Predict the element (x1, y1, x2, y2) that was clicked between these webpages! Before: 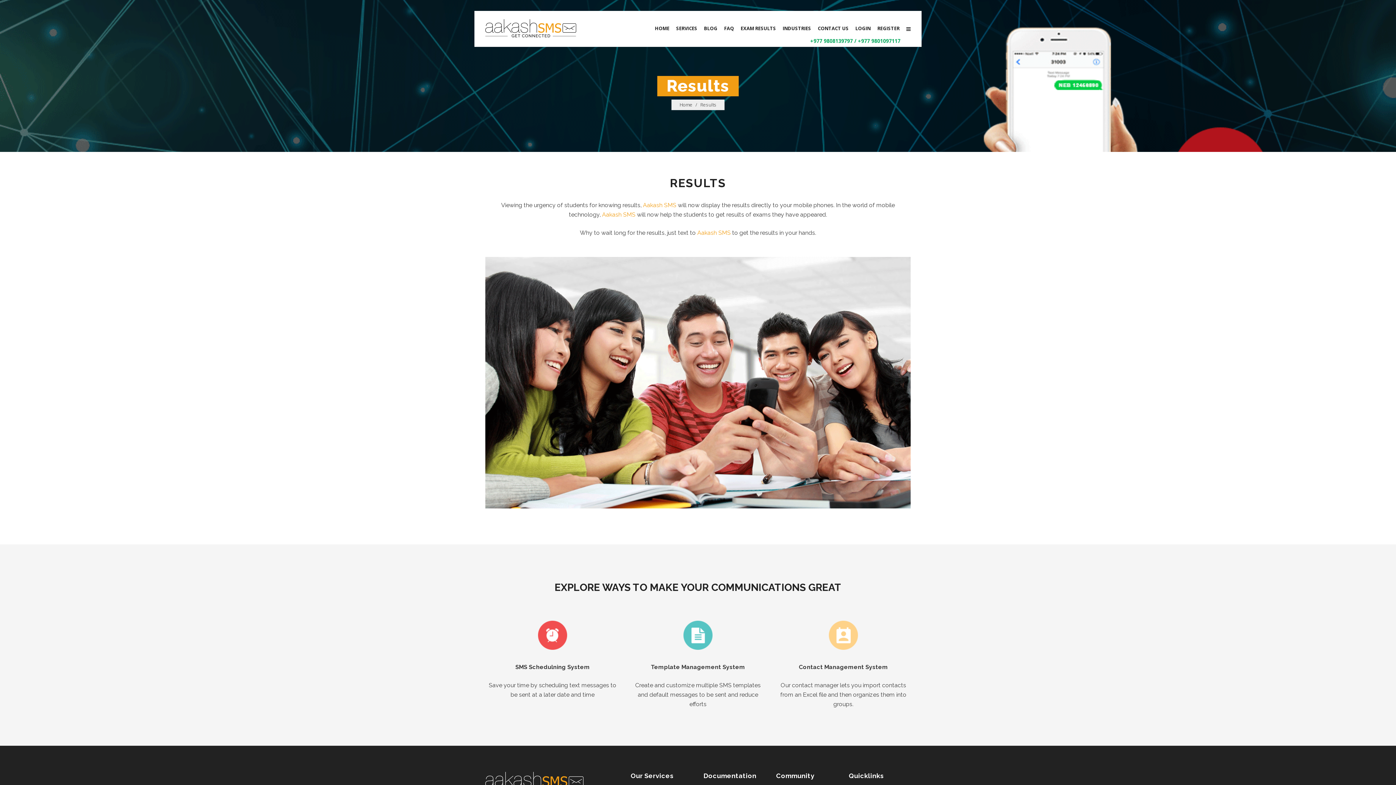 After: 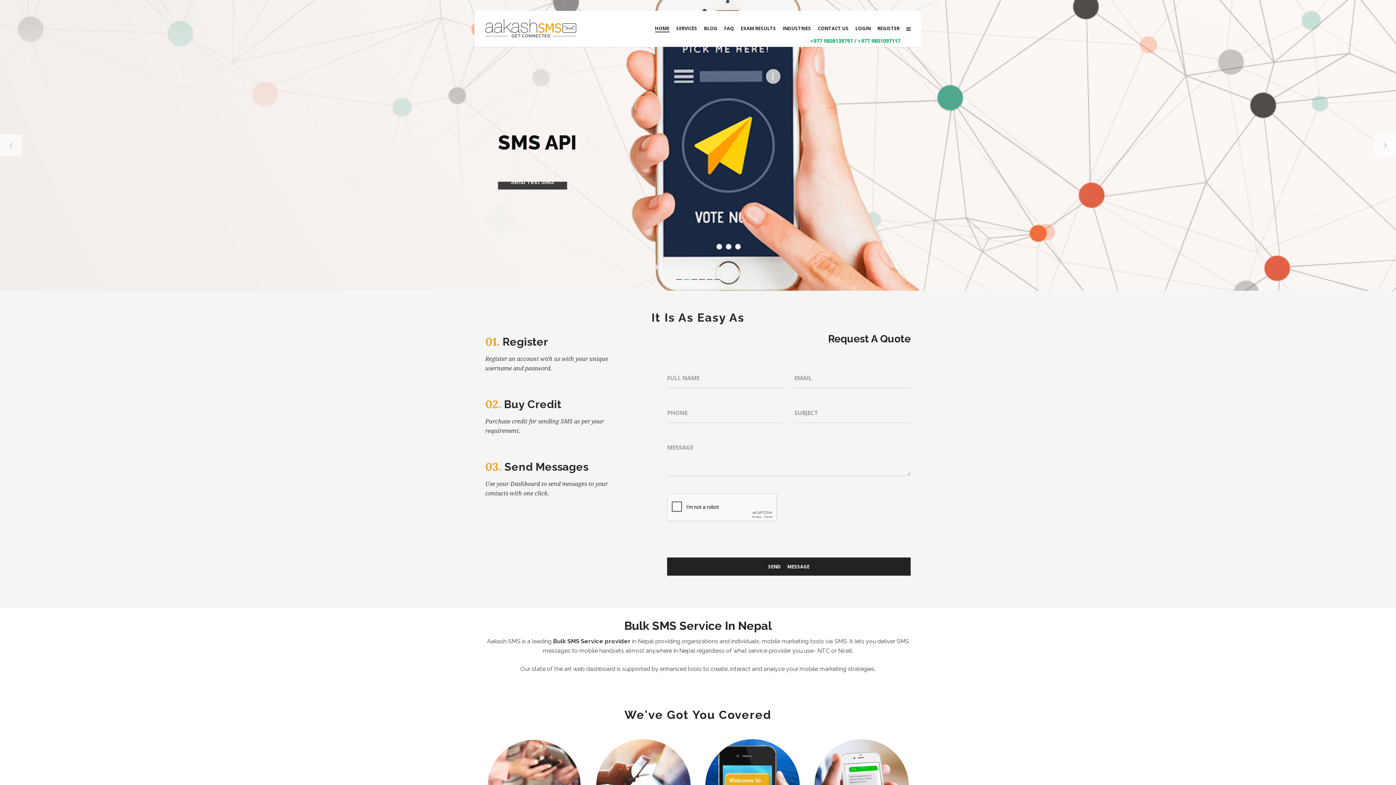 Action: bbox: (678, 100, 694, 109) label: Home